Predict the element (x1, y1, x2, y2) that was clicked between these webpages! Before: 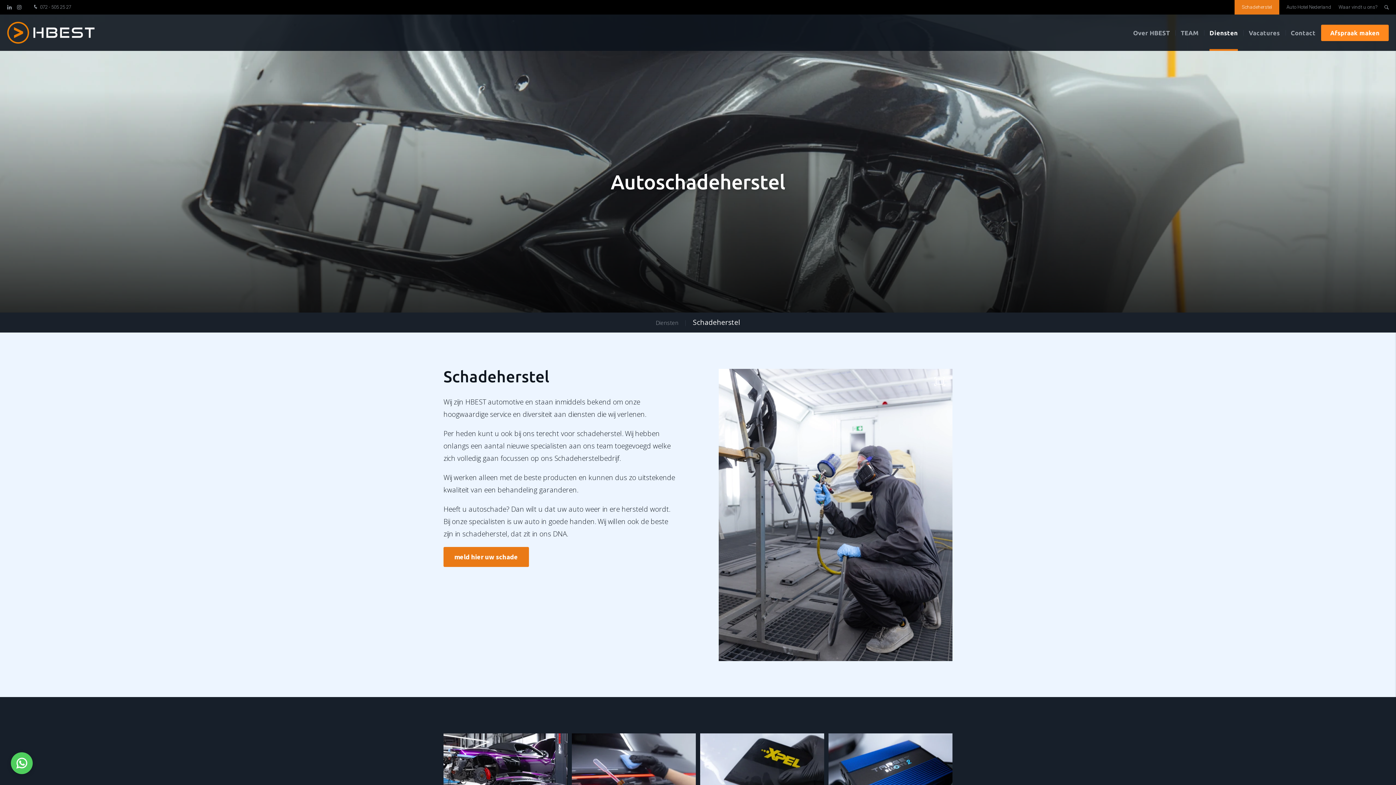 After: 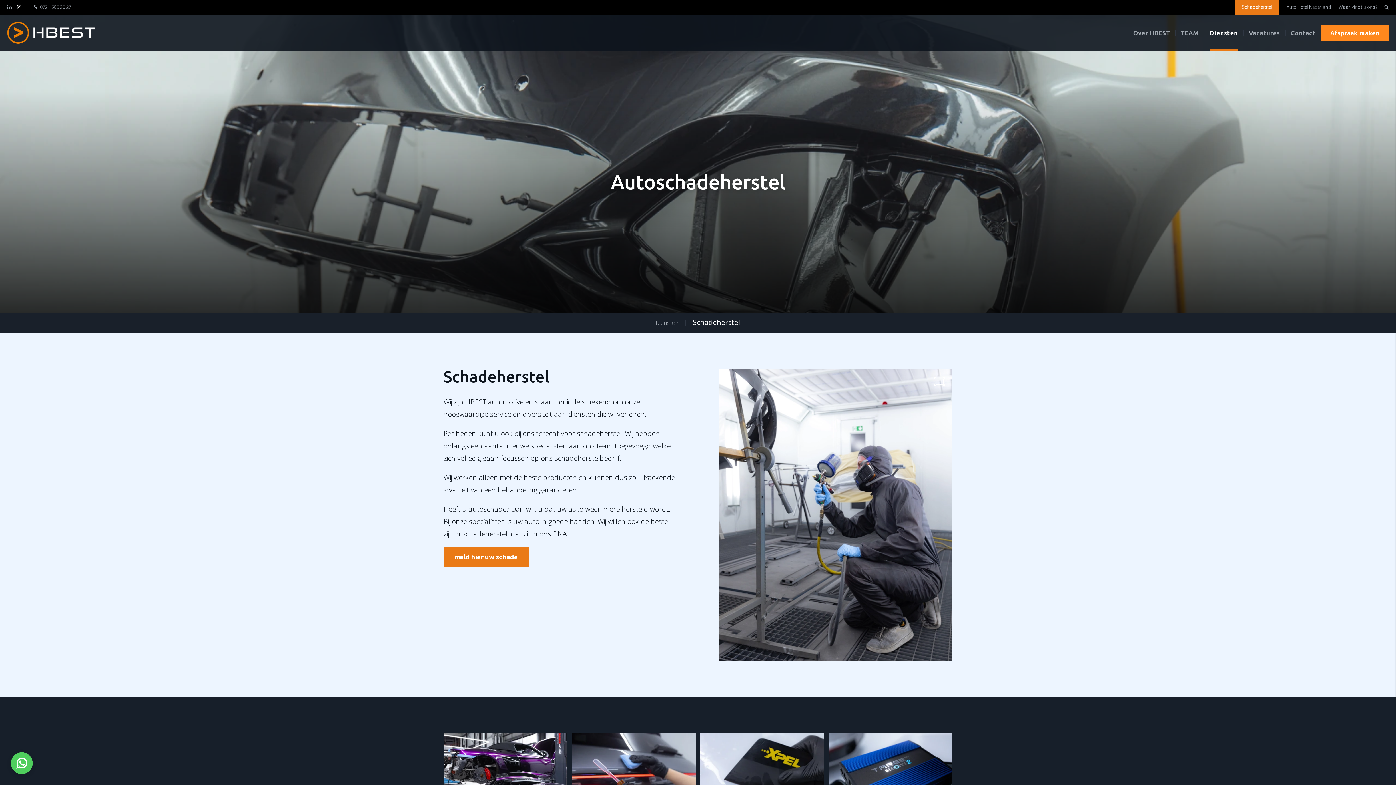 Action: bbox: (17, 0, 21, 14)